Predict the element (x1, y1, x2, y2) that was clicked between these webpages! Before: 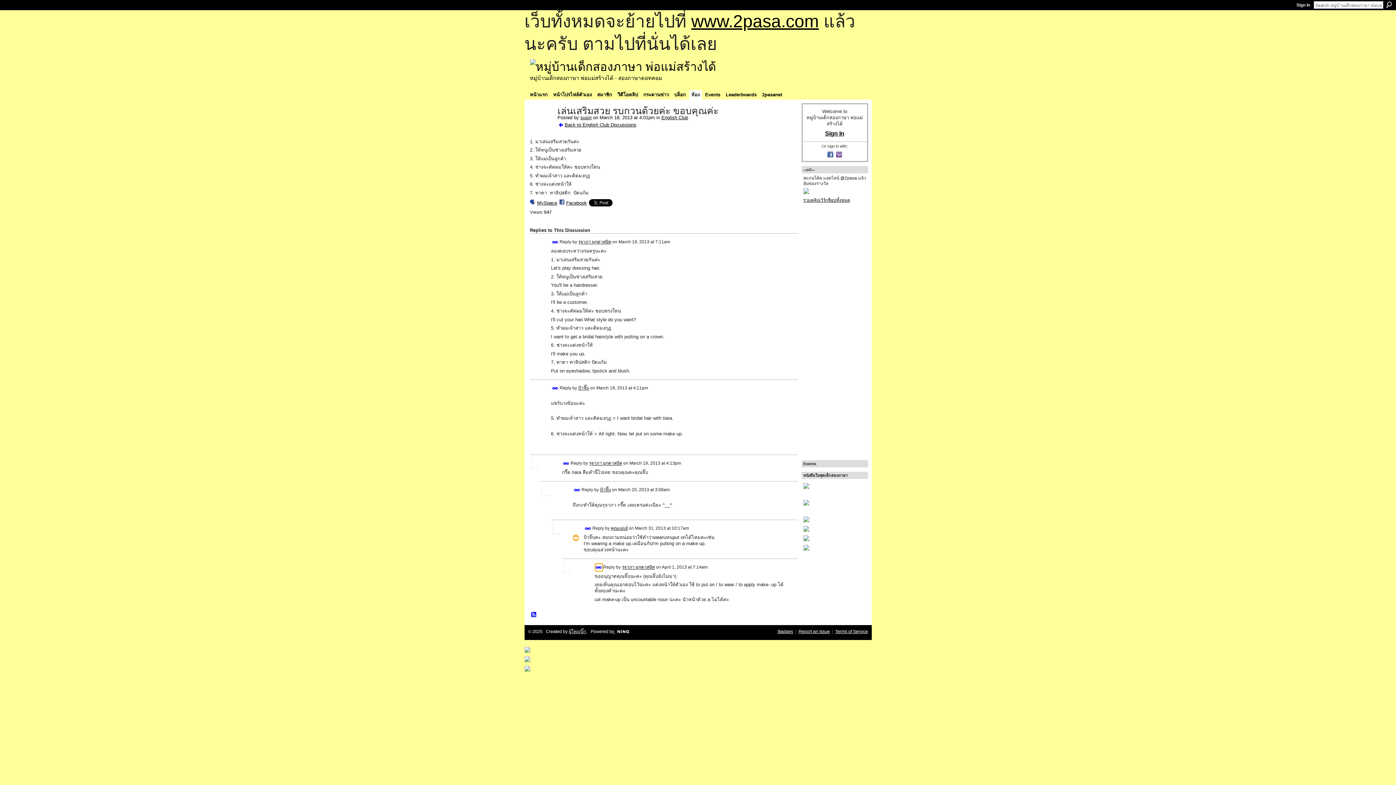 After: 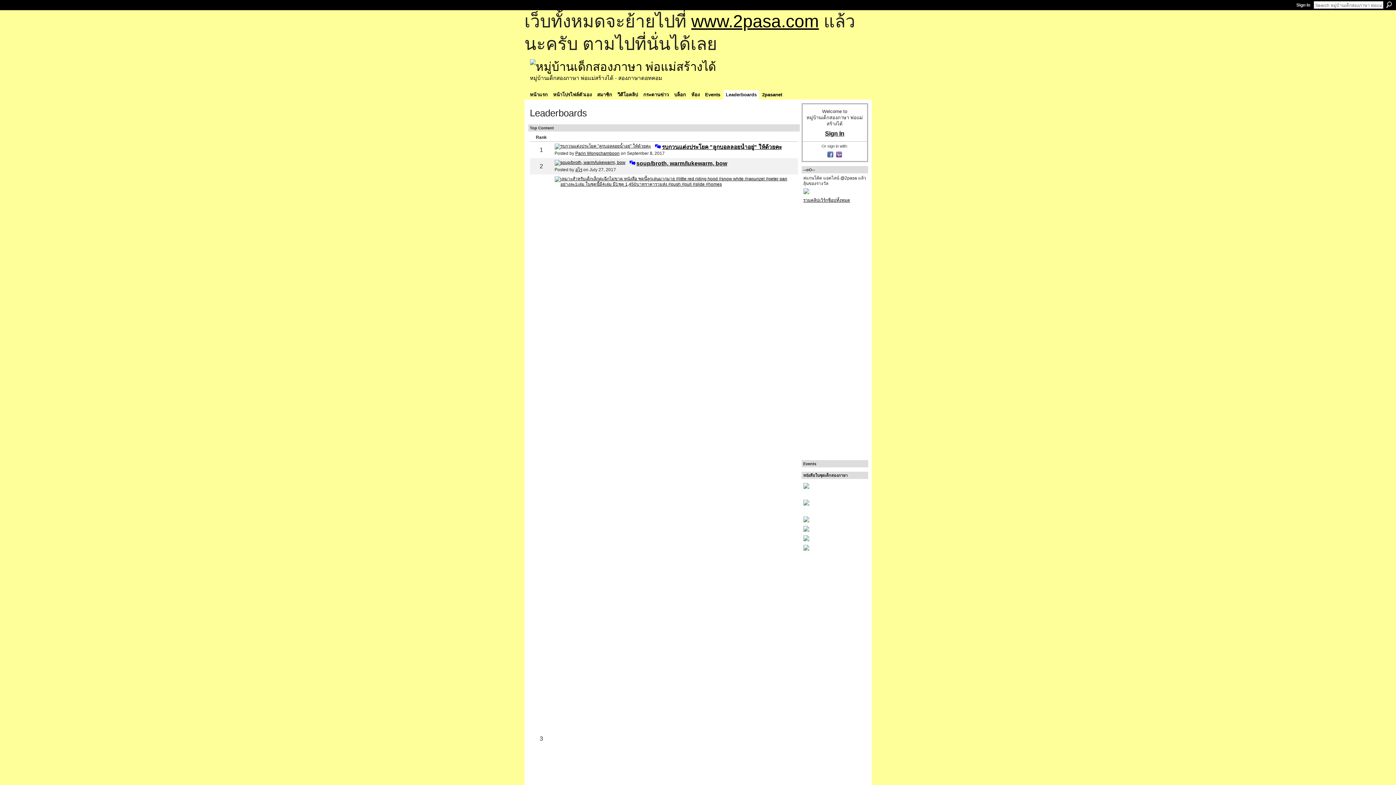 Action: bbox: (723, 90, 759, 99) label: Leaderboards